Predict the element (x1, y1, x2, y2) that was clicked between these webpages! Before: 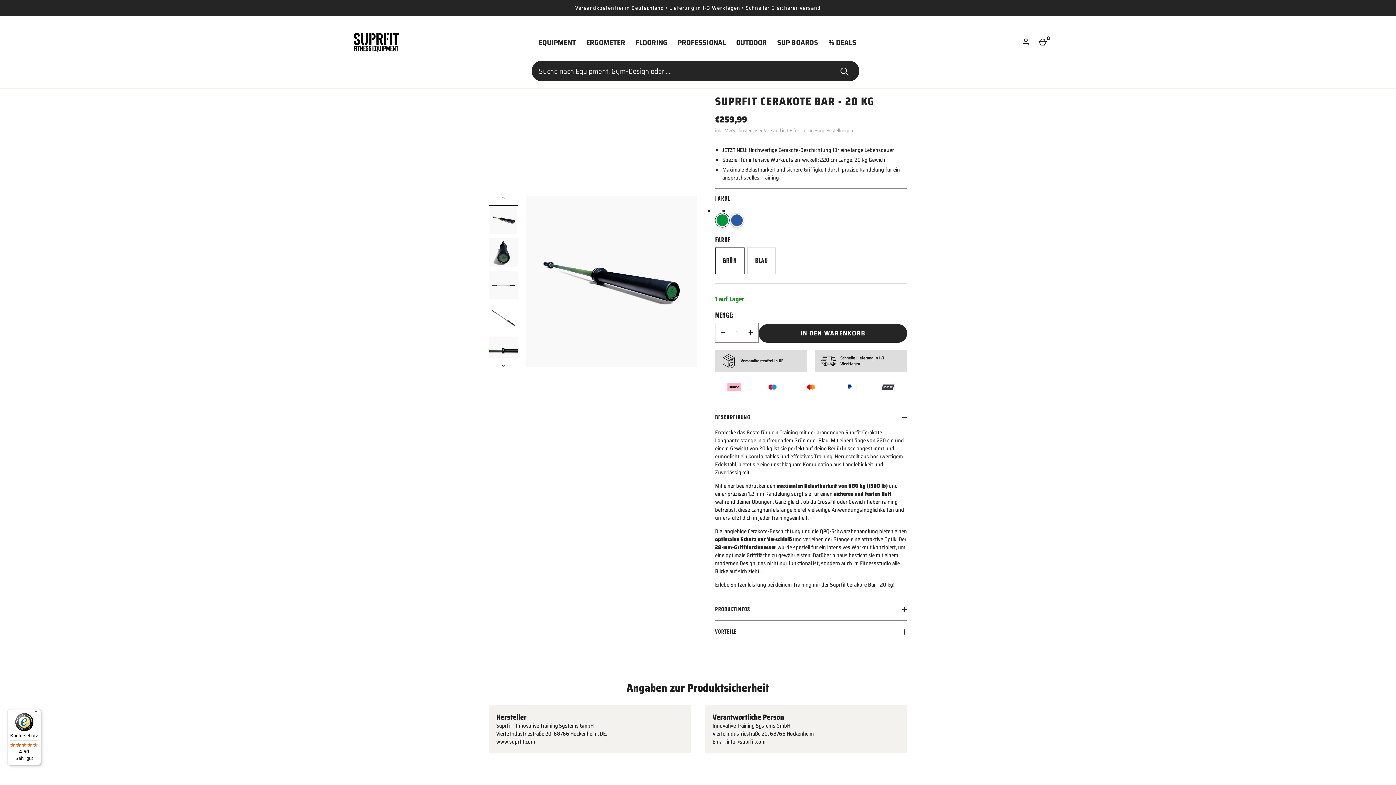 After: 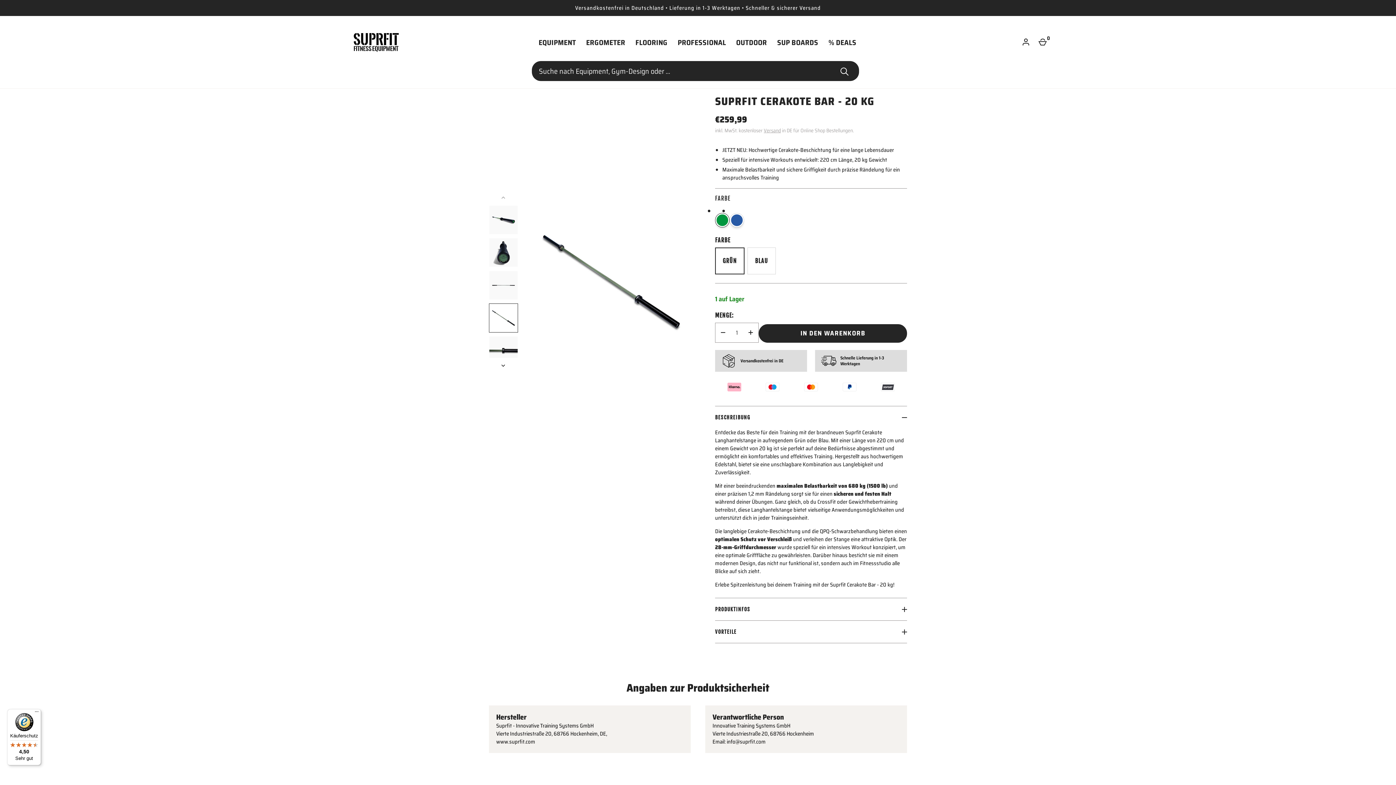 Action: bbox: (489, 303, 518, 332)